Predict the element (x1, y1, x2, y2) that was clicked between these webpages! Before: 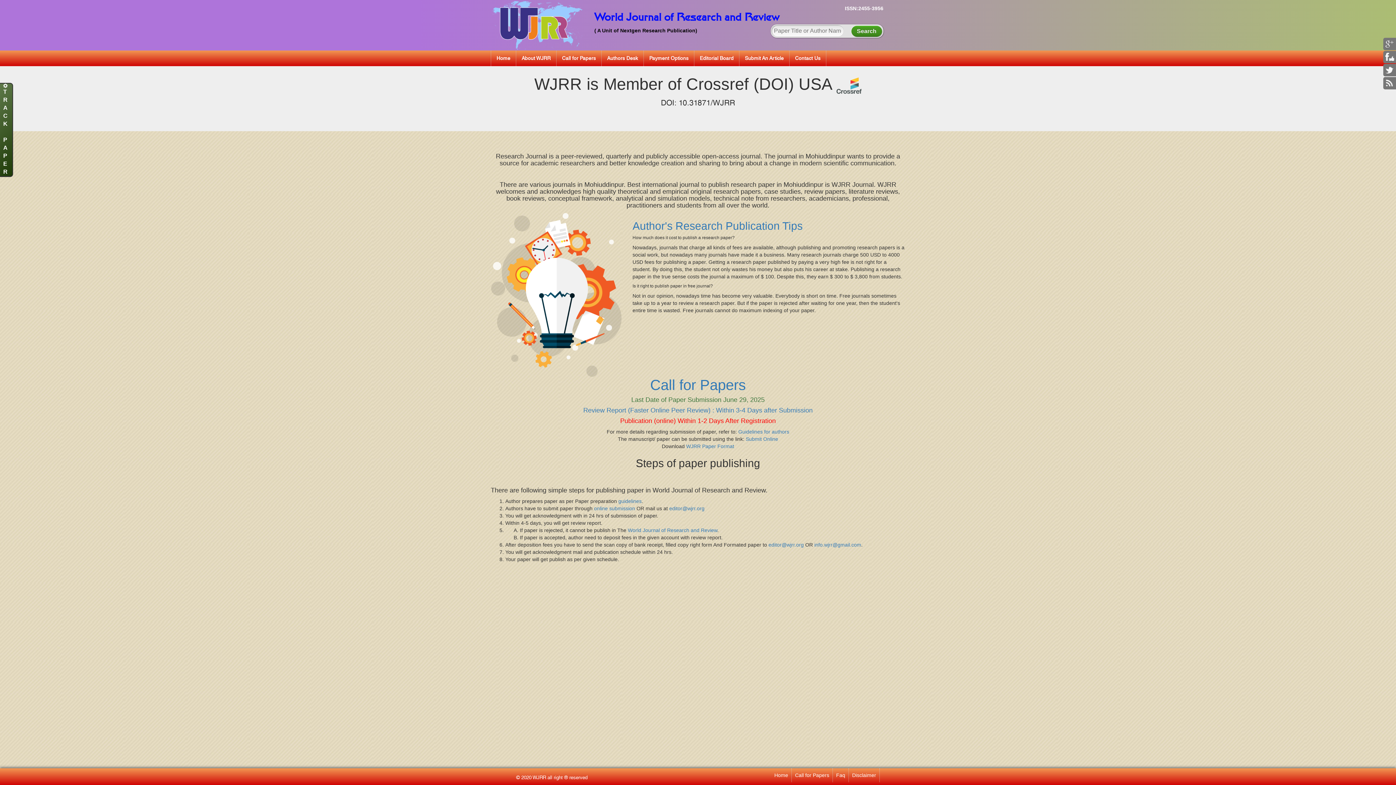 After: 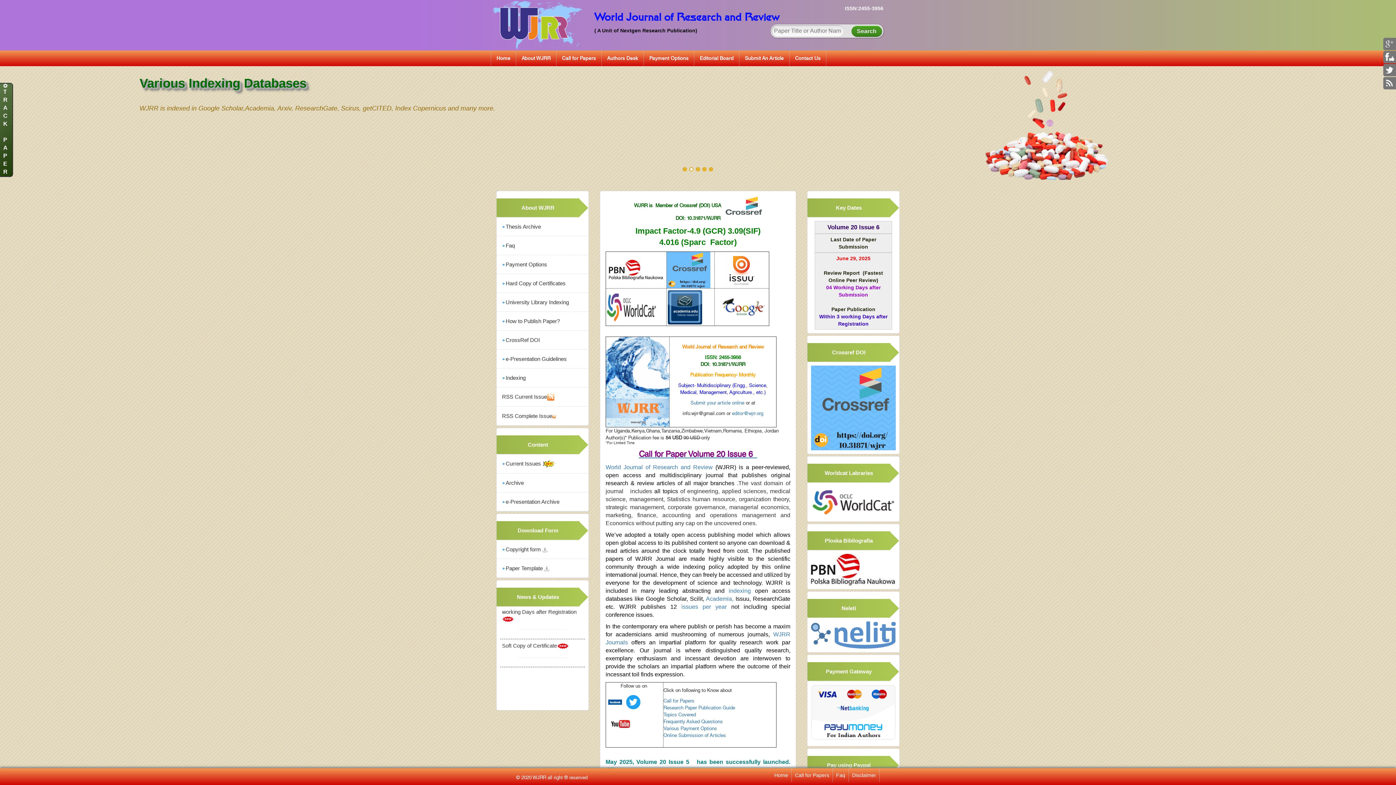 Action: bbox: (774, 772, 788, 778) label: Home